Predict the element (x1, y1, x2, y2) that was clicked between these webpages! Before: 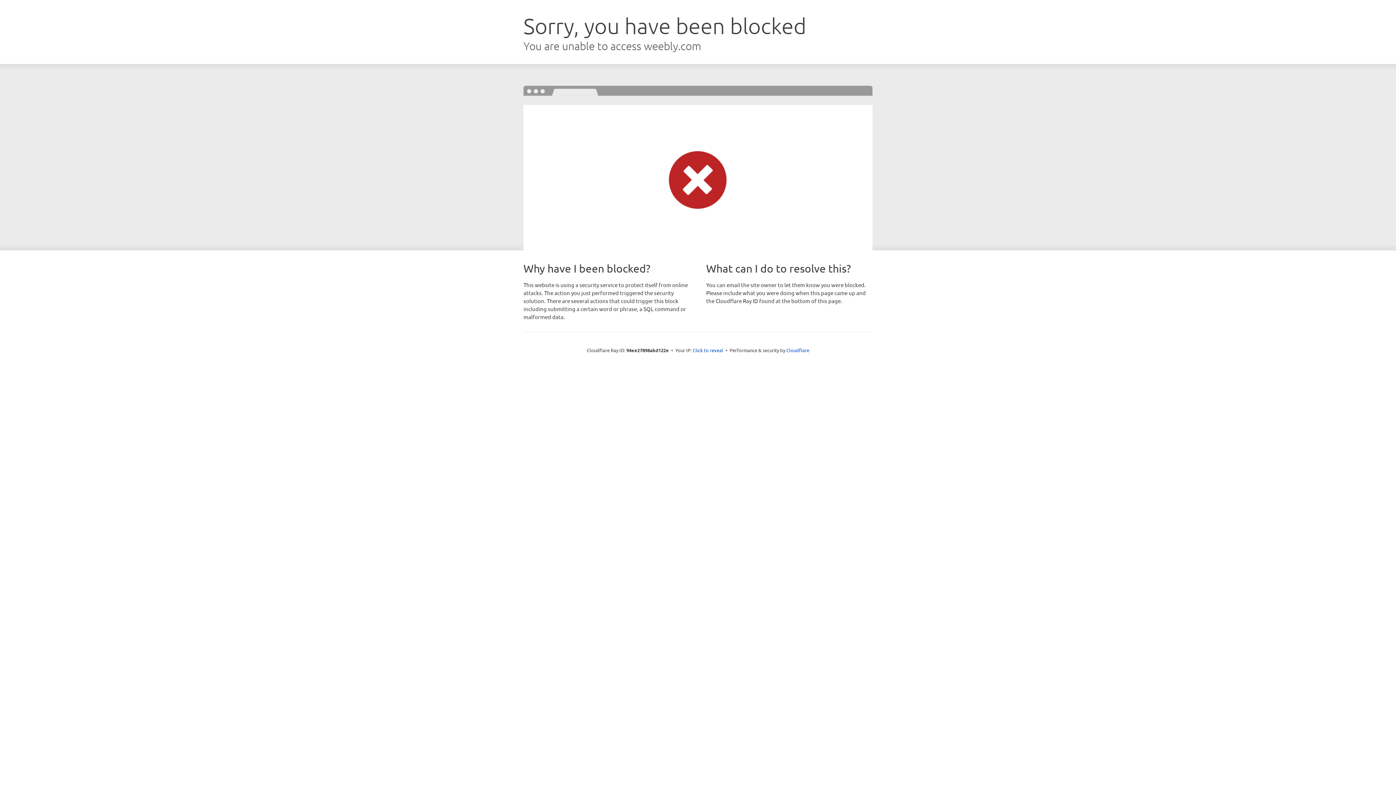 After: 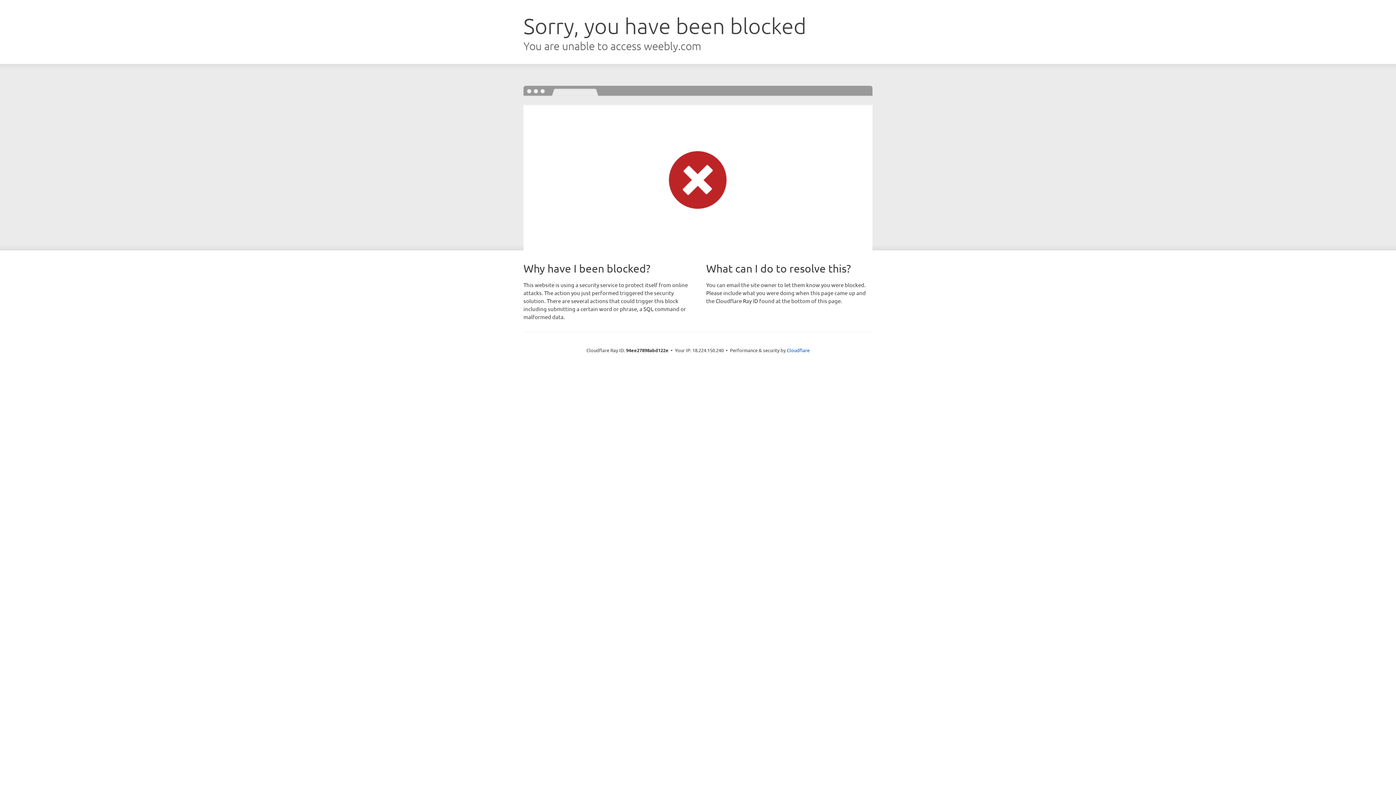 Action: bbox: (692, 346, 723, 353) label: Click to reveal